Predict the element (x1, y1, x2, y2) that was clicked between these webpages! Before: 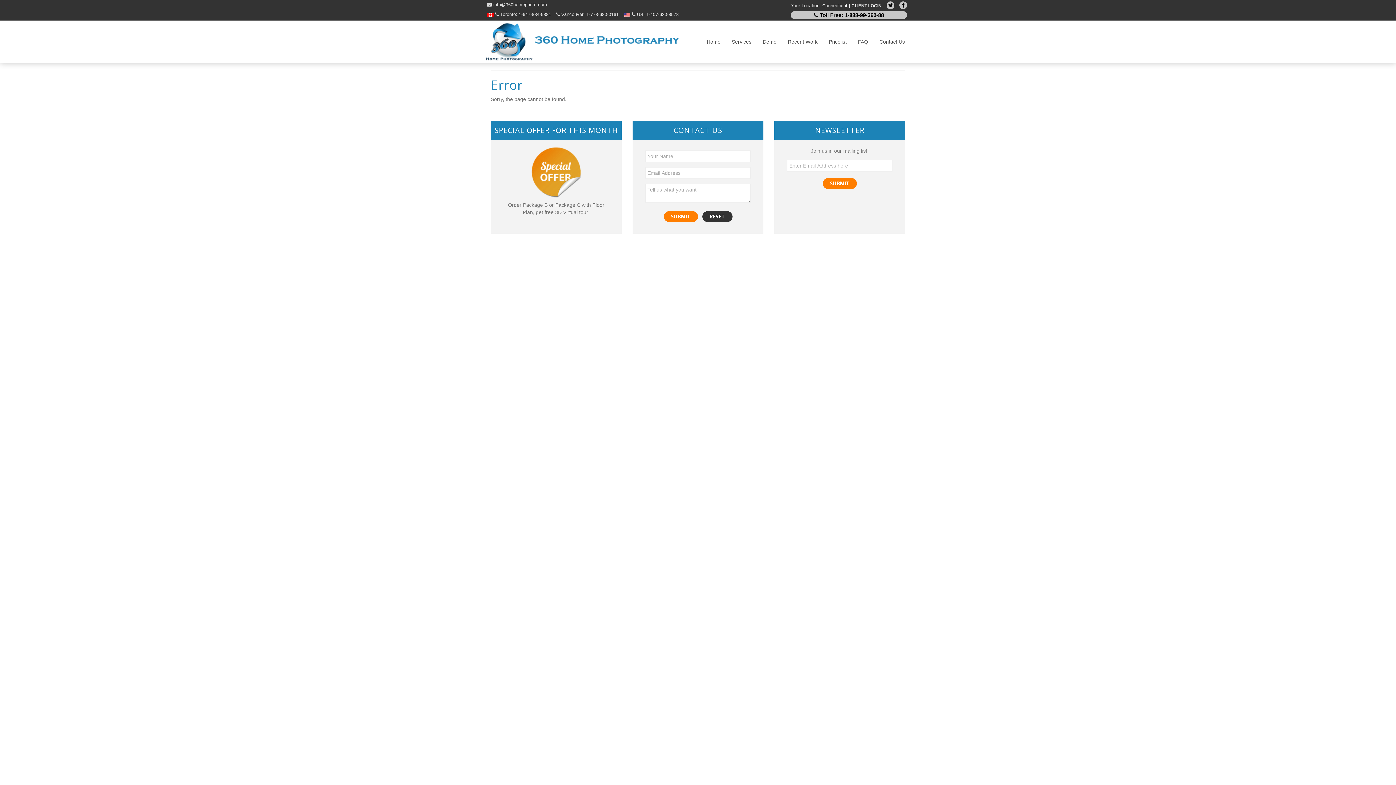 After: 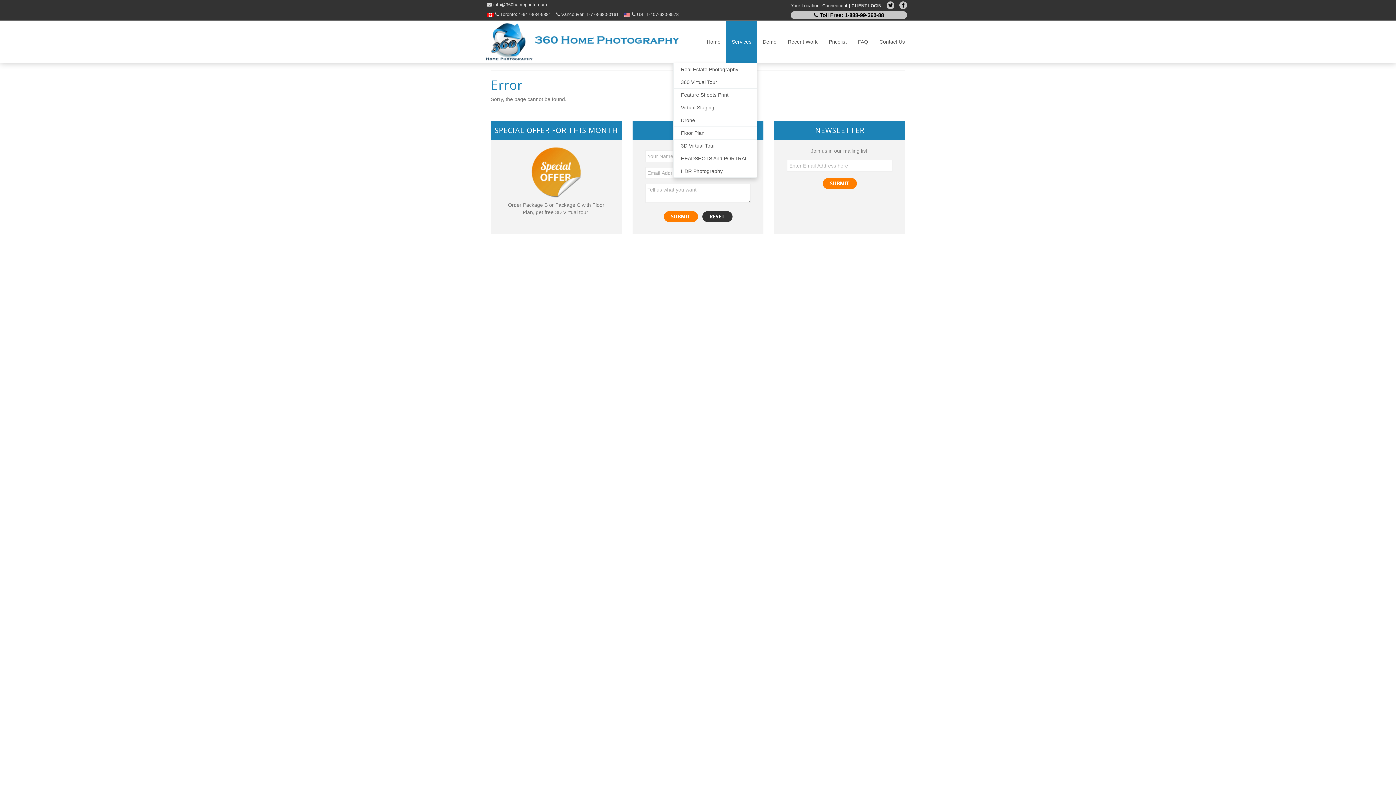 Action: bbox: (726, 20, 757, 63) label: Services